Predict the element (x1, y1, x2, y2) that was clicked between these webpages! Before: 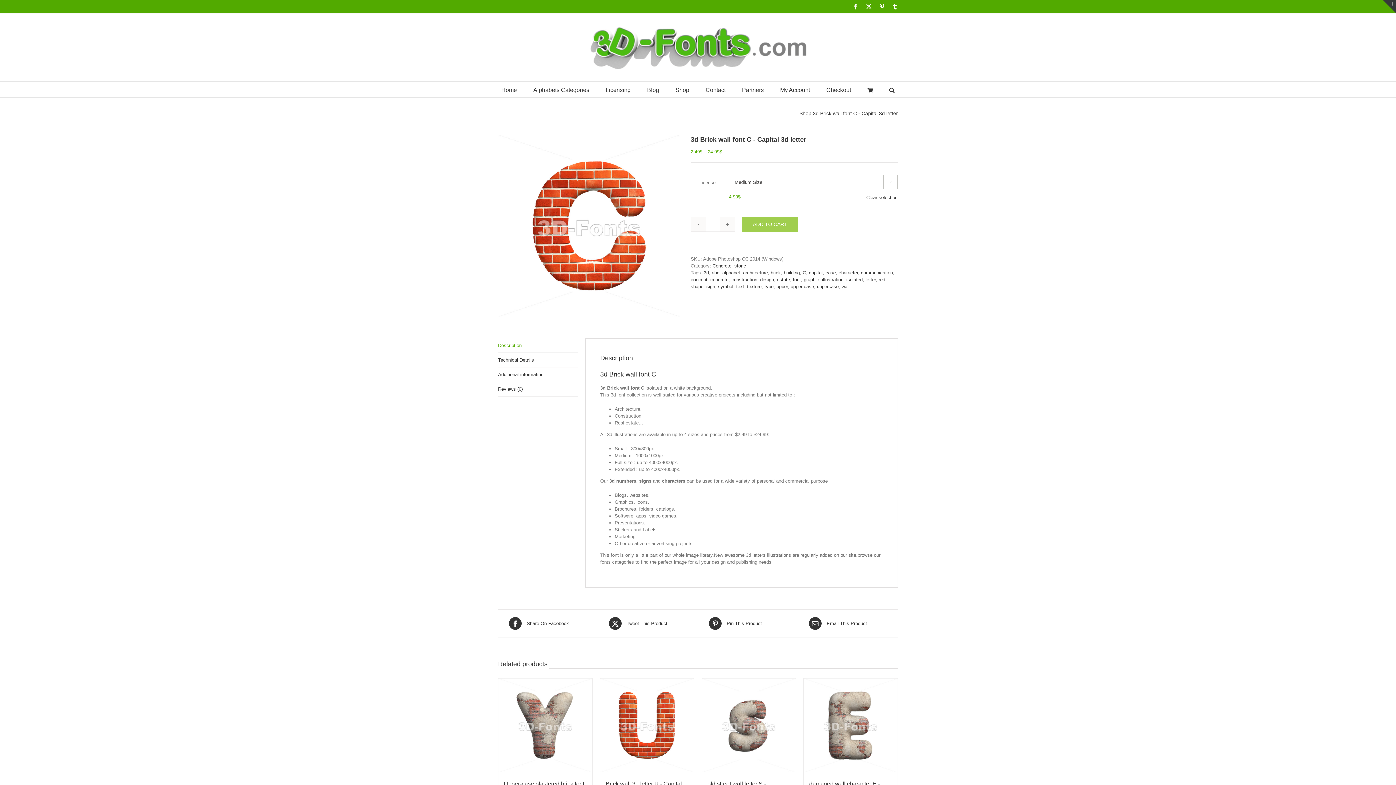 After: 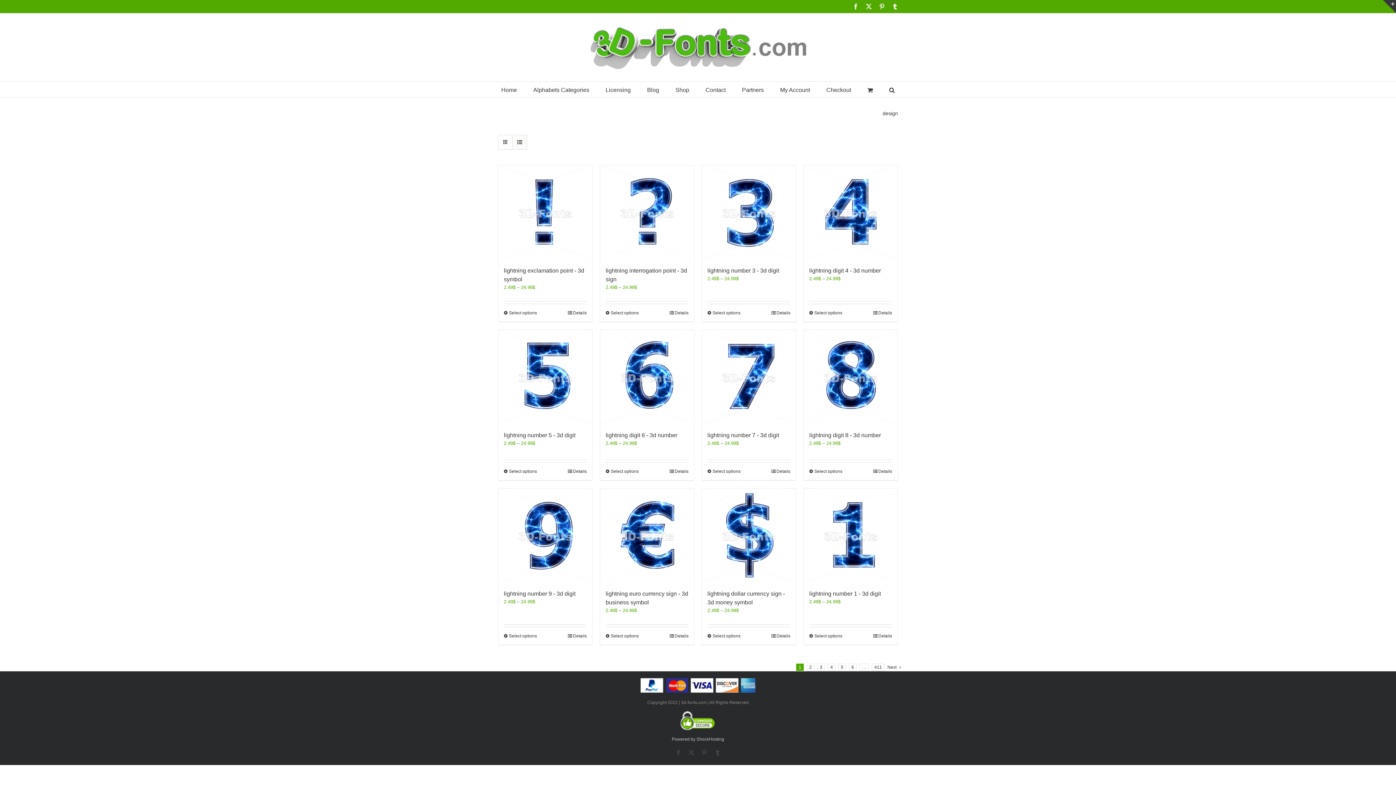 Action: bbox: (760, 277, 774, 282) label: design